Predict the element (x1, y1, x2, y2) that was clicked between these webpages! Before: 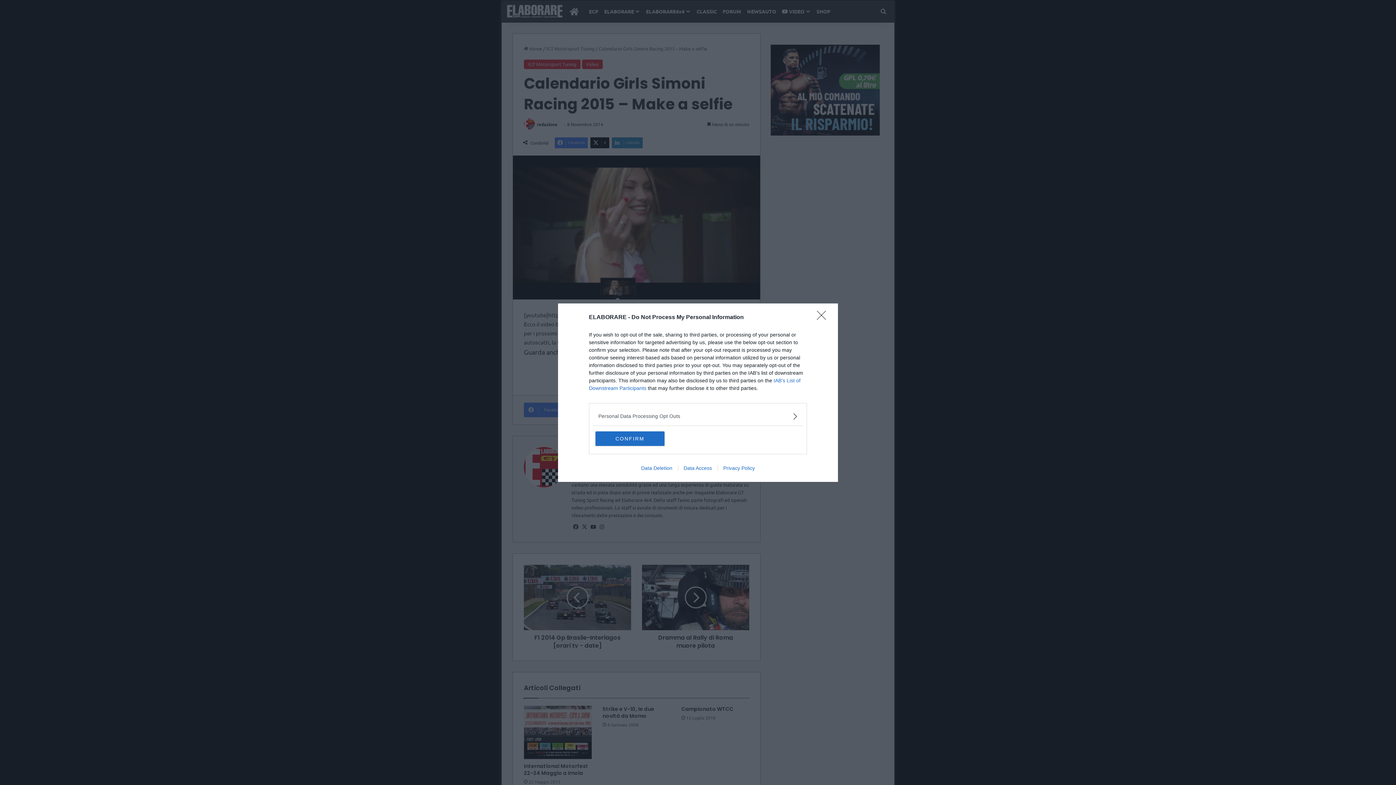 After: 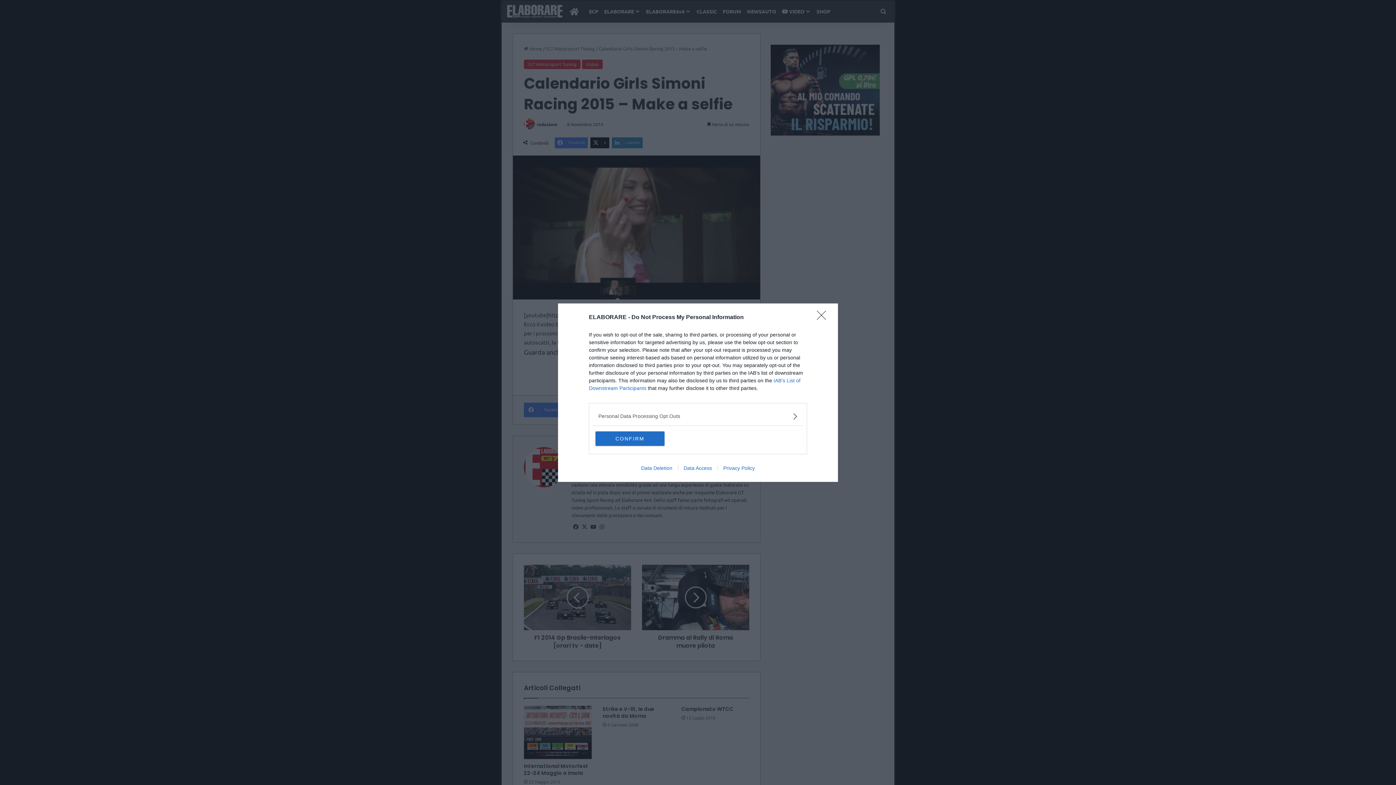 Action: bbox: (635, 465, 678, 471) label: Data Deletion